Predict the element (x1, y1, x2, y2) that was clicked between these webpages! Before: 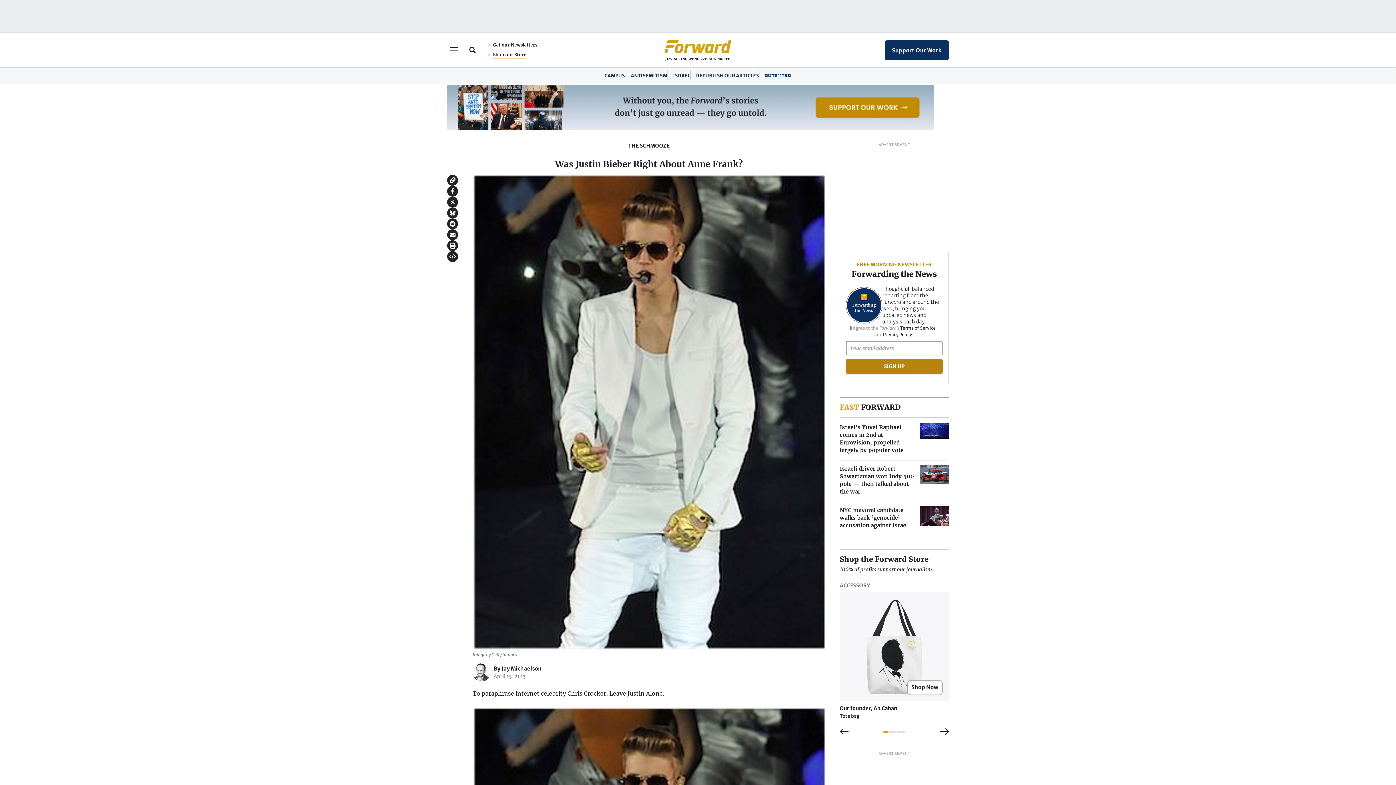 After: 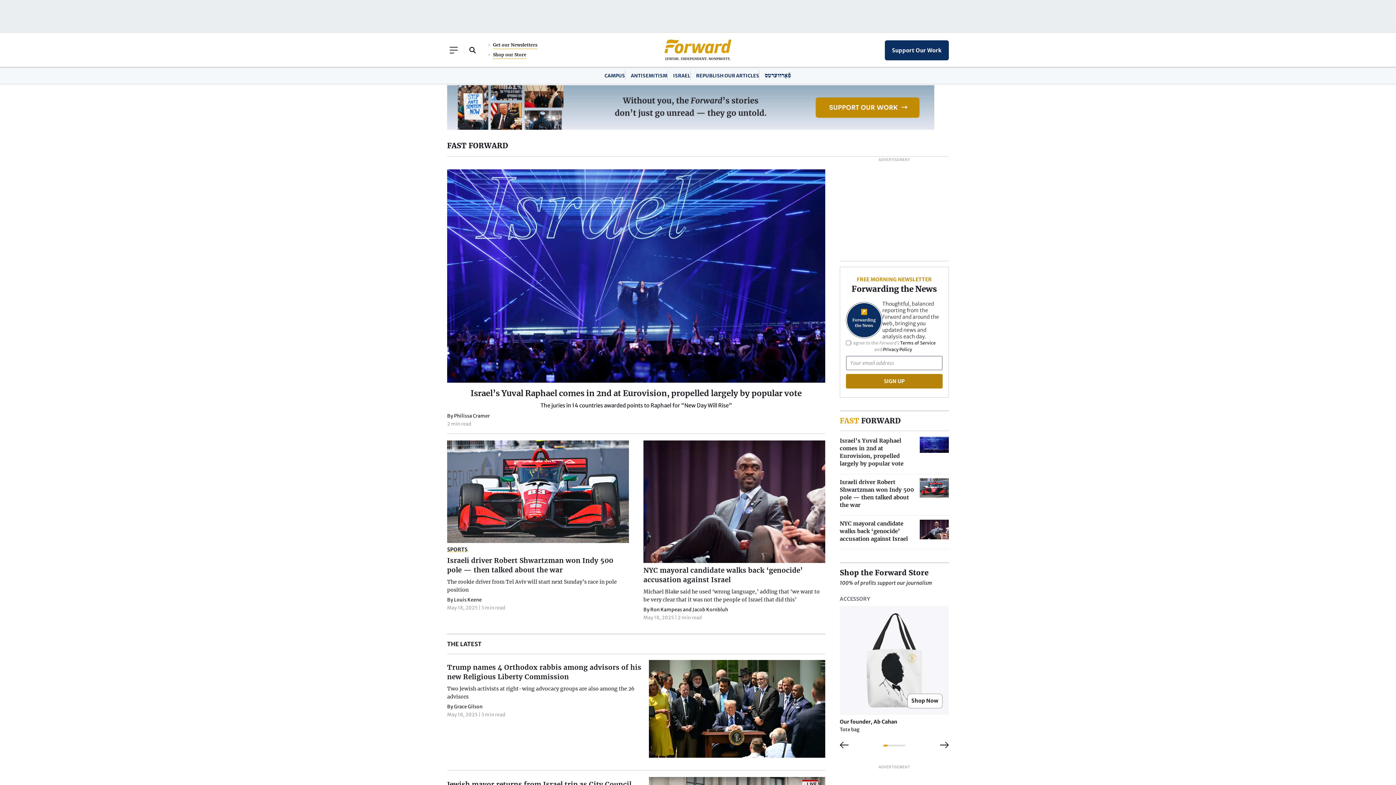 Action: bbox: (840, 402, 900, 412) label: FAST FORWARD